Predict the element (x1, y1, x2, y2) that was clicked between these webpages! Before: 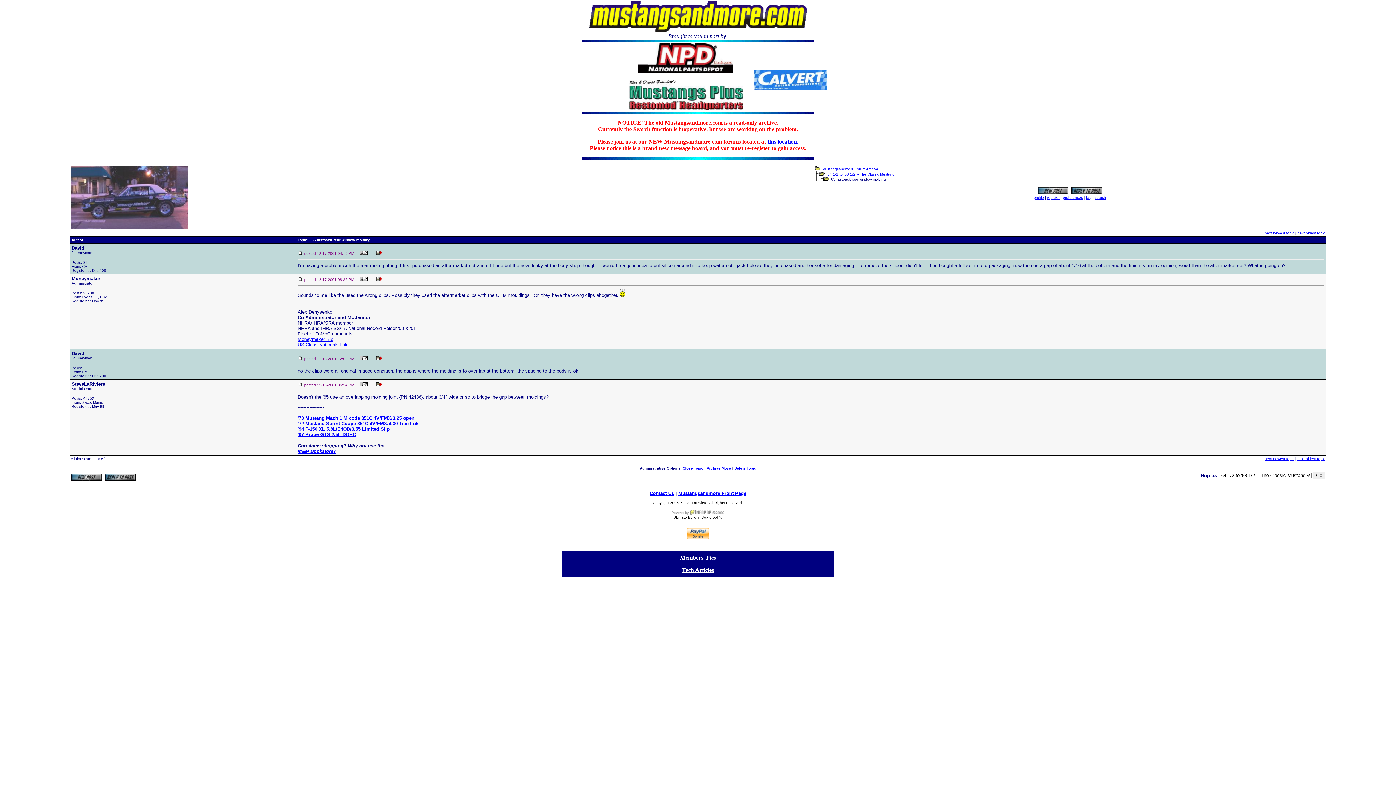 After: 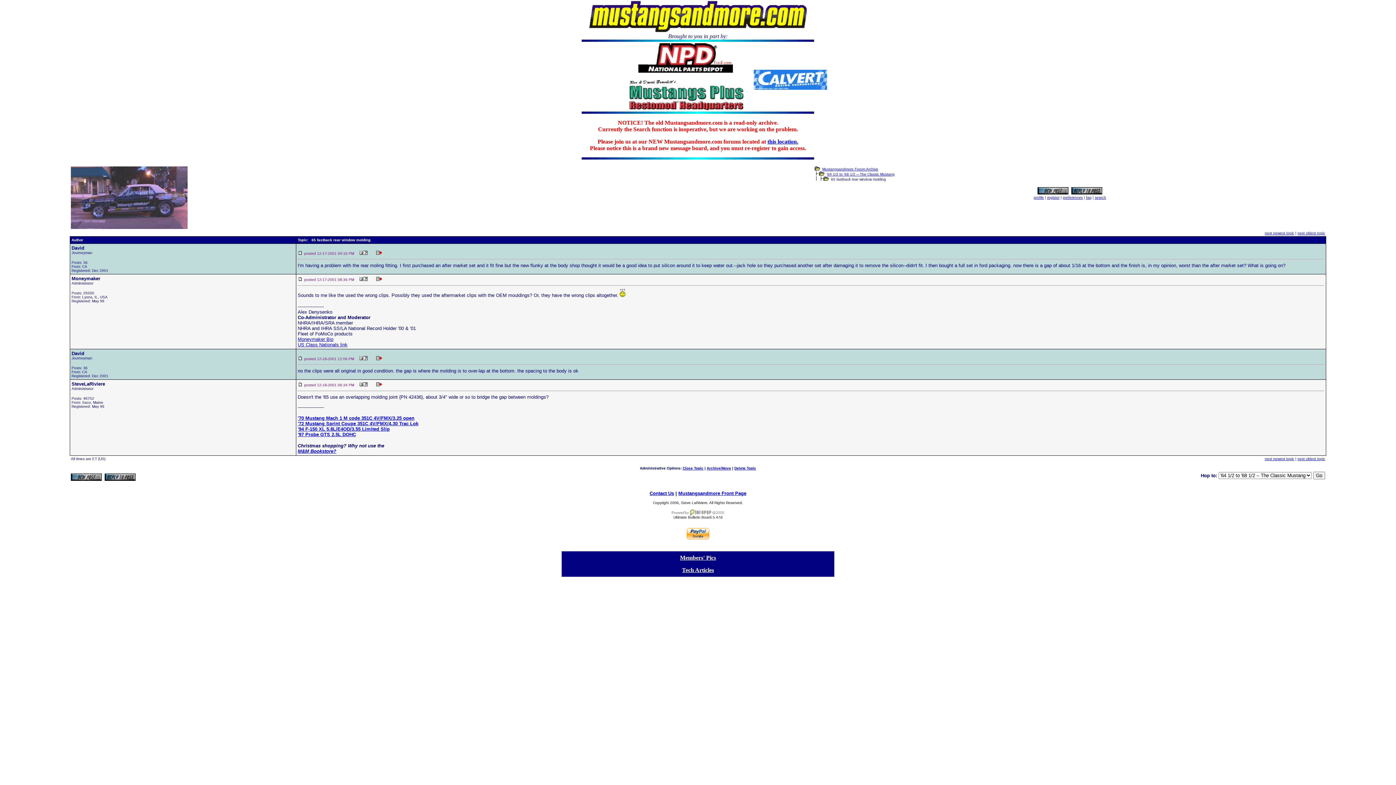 Action: bbox: (359, 383, 367, 387)